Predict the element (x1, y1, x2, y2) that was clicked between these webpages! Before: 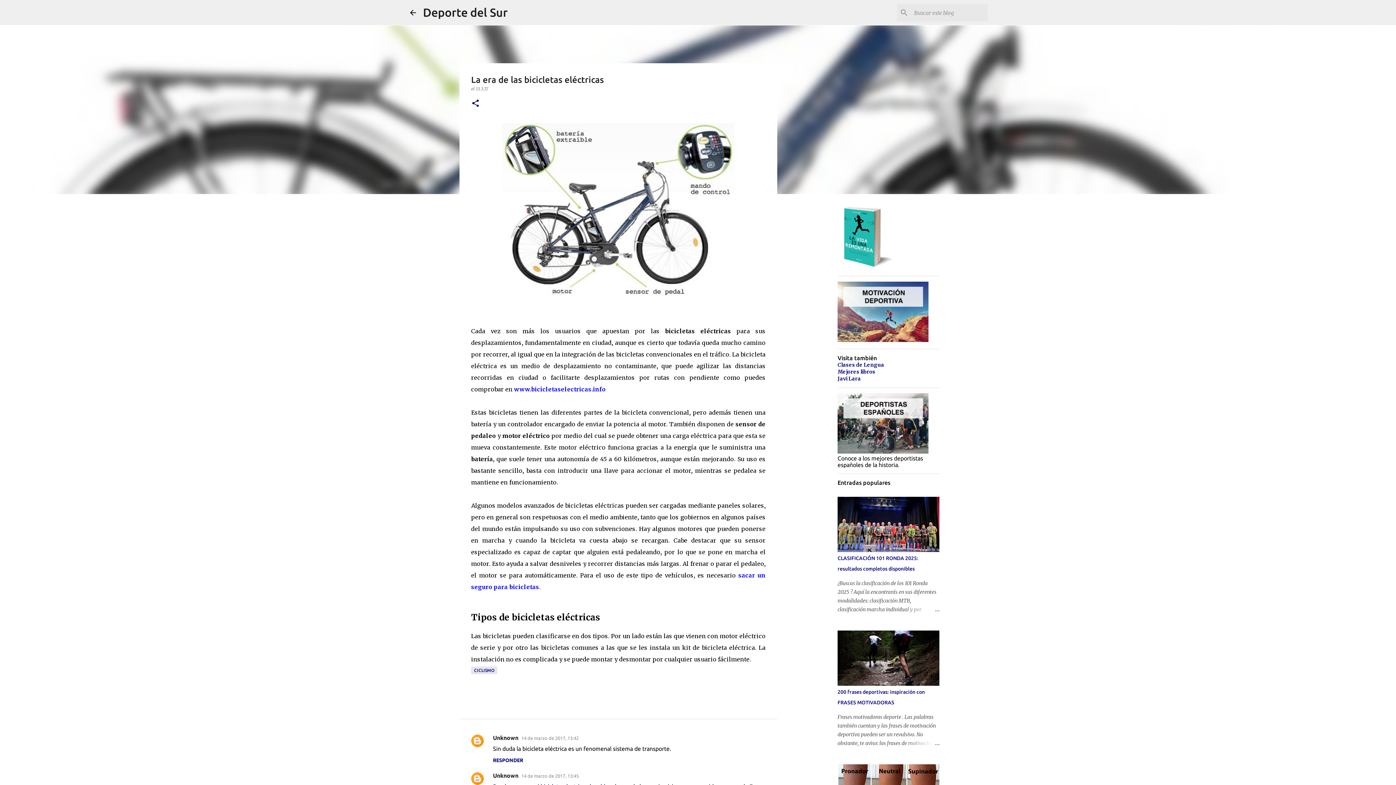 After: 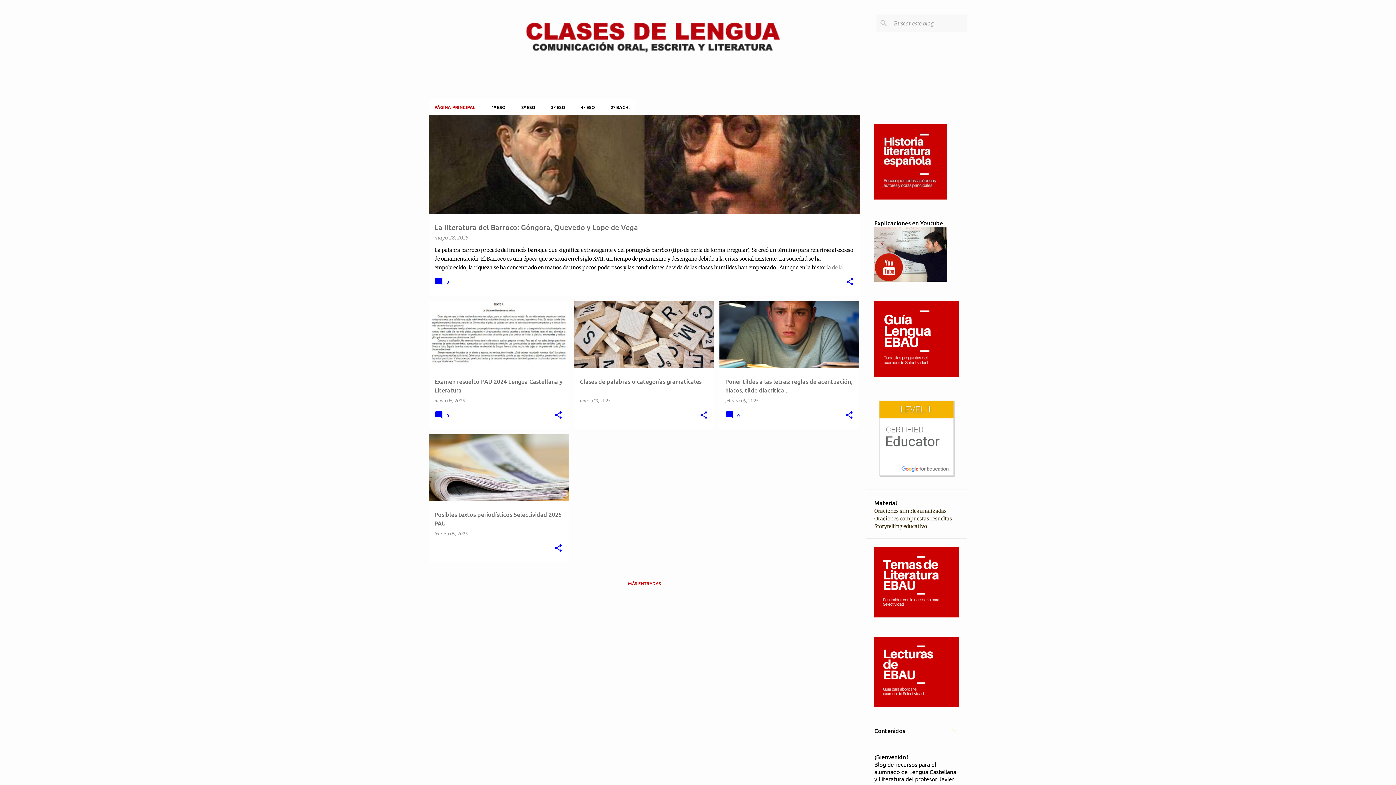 Action: bbox: (837, 361, 884, 368) label: Clases de Lengua